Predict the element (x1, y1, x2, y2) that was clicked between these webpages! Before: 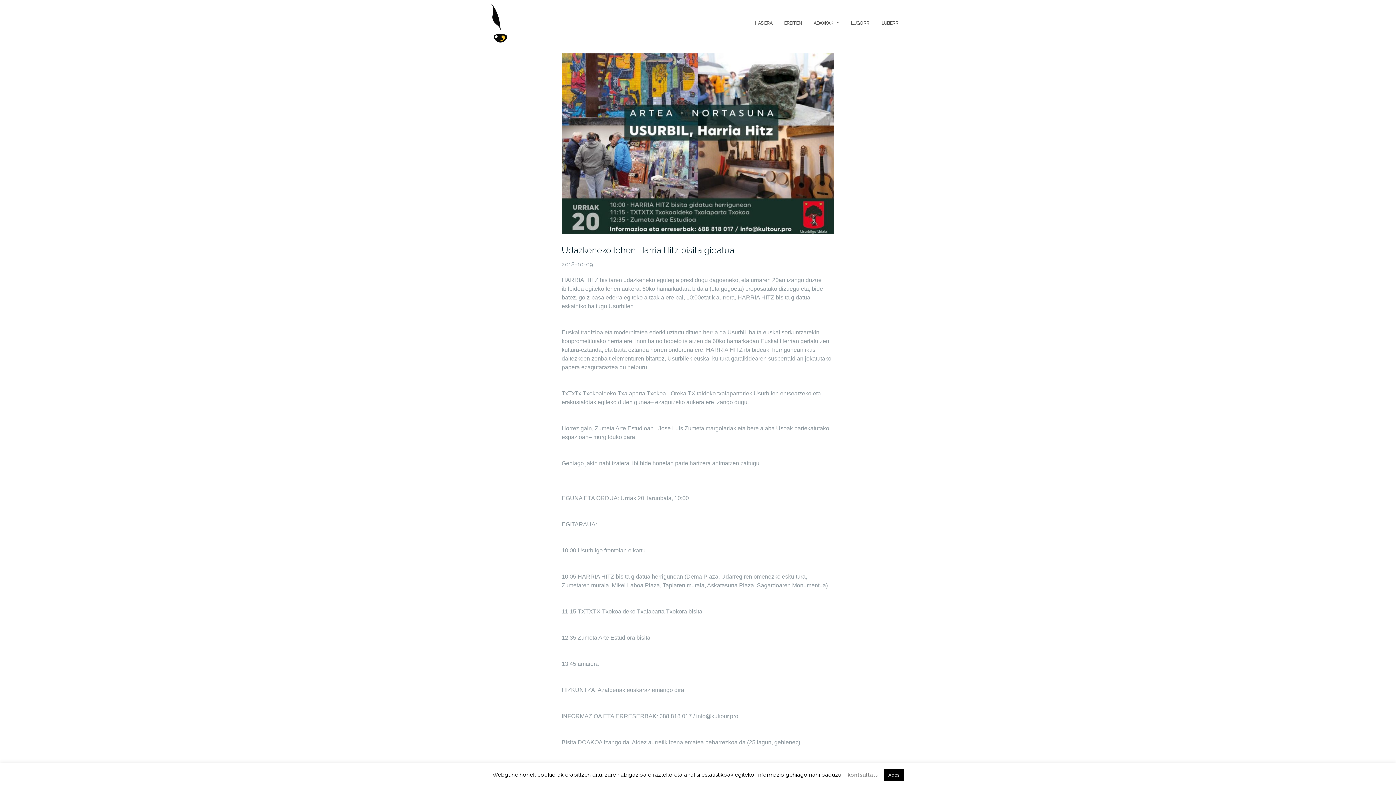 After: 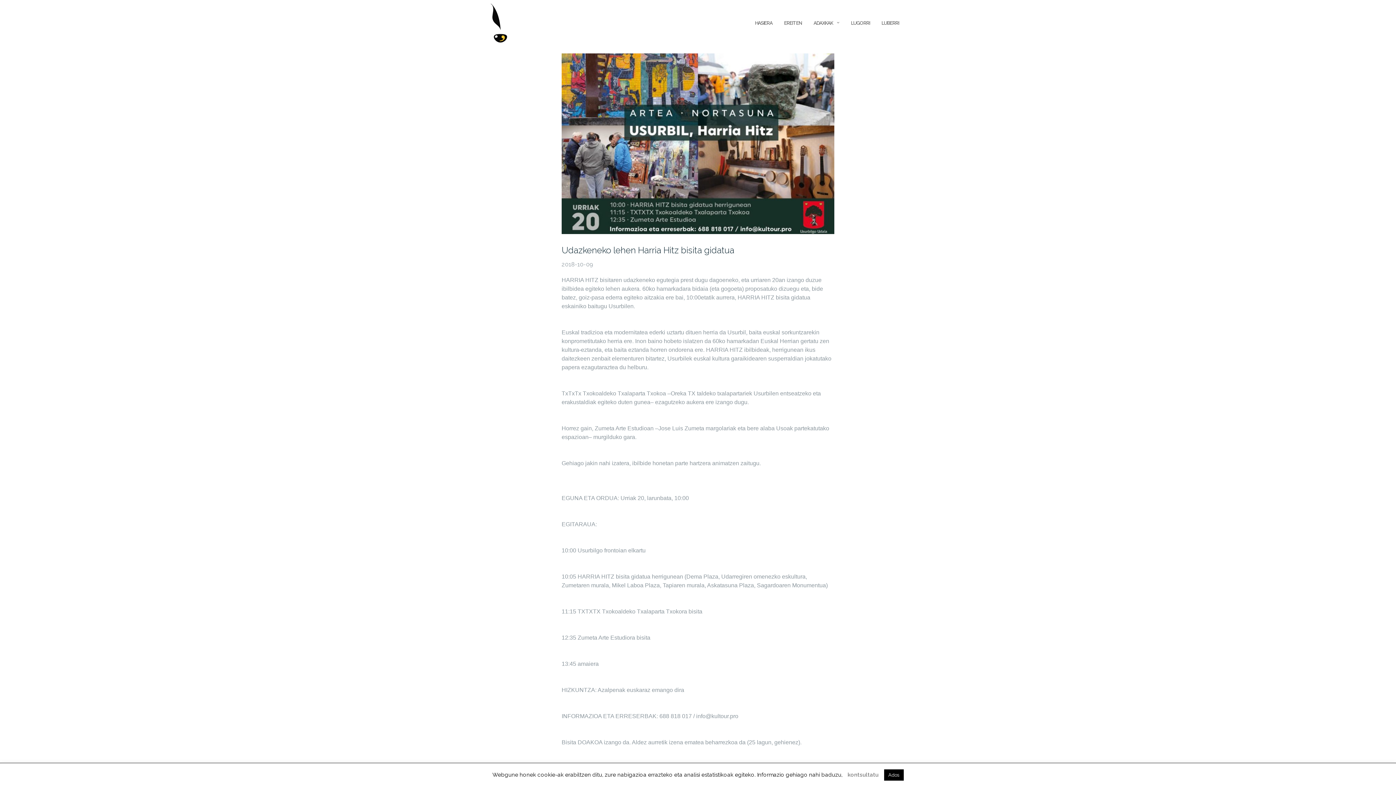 Action: bbox: (847, 772, 878, 778) label: kontsultatu